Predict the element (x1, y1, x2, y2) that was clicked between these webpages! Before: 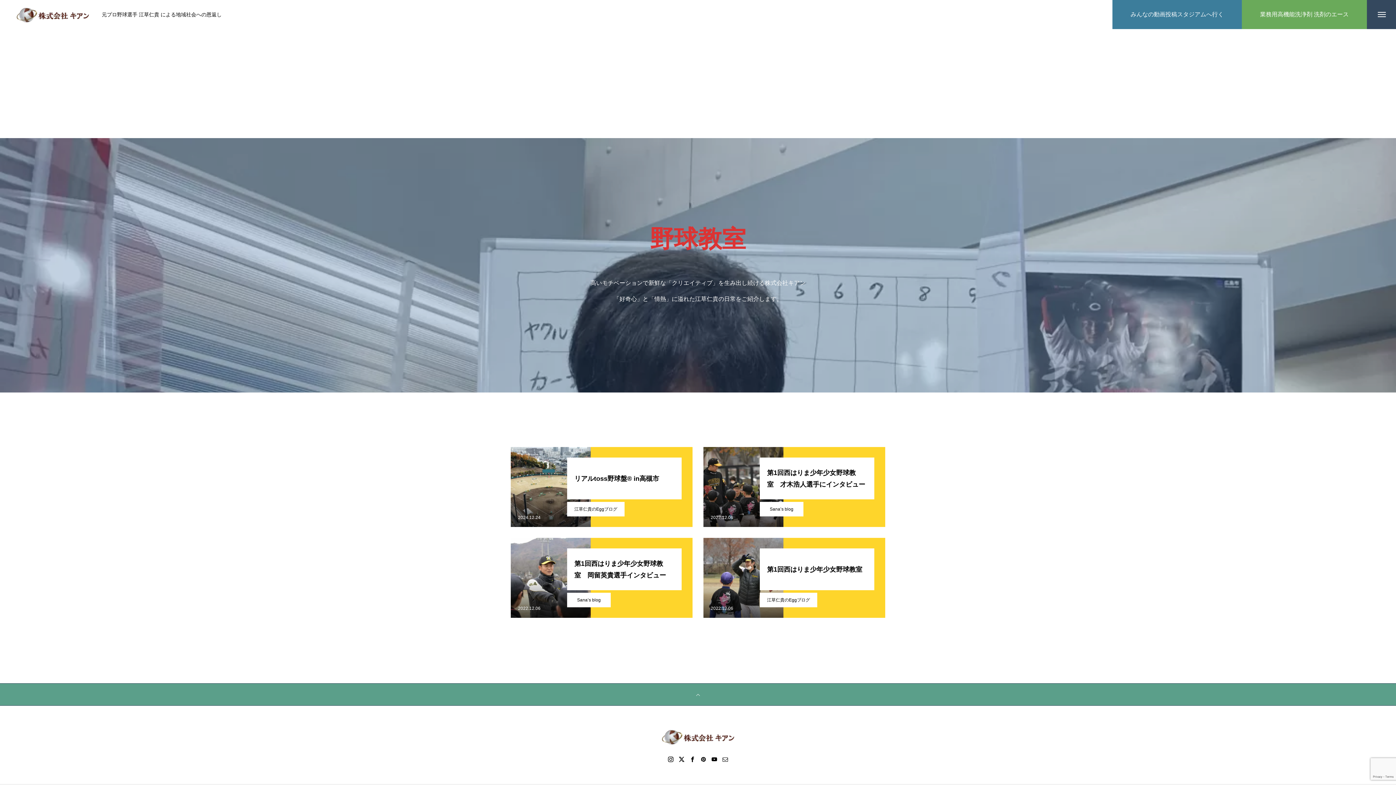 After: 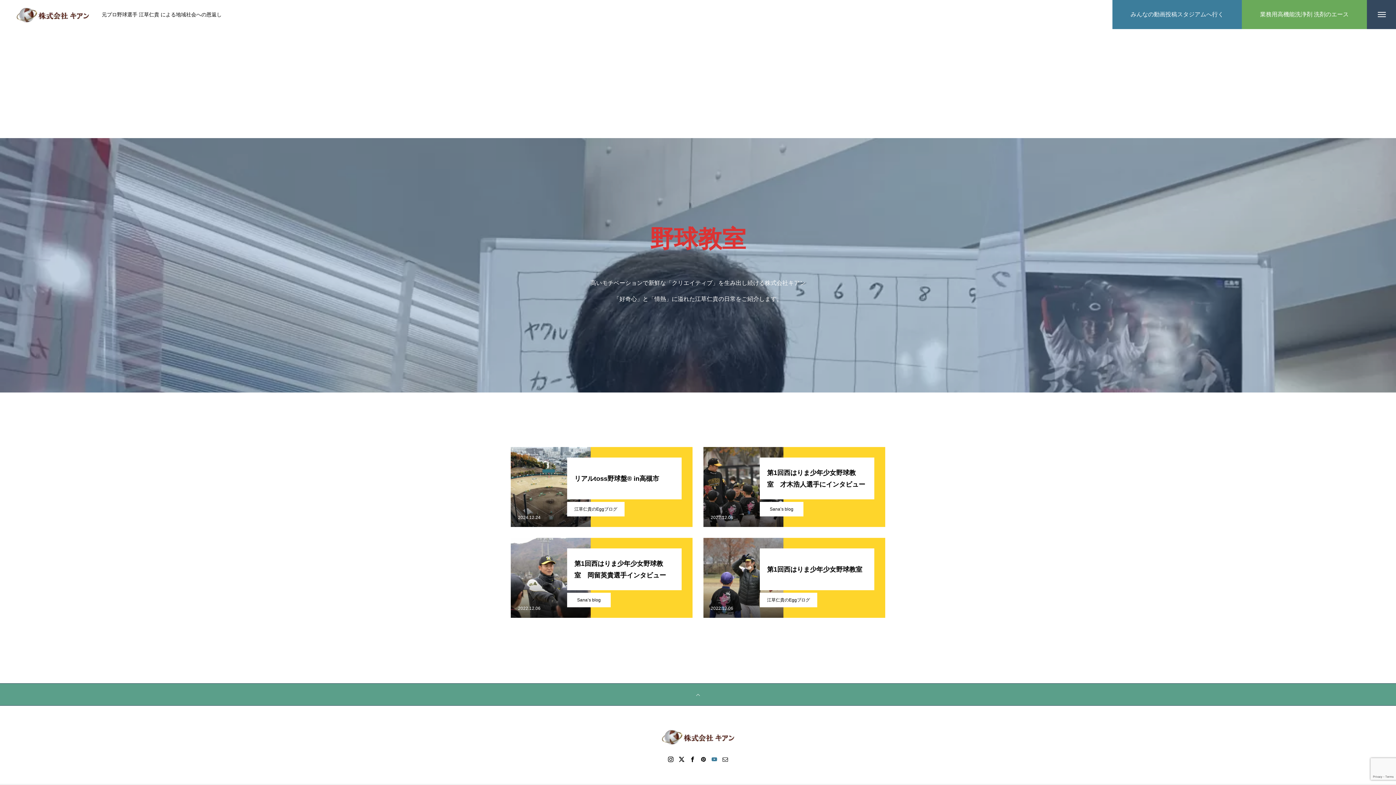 Action: bbox: (710, 756, 718, 763)